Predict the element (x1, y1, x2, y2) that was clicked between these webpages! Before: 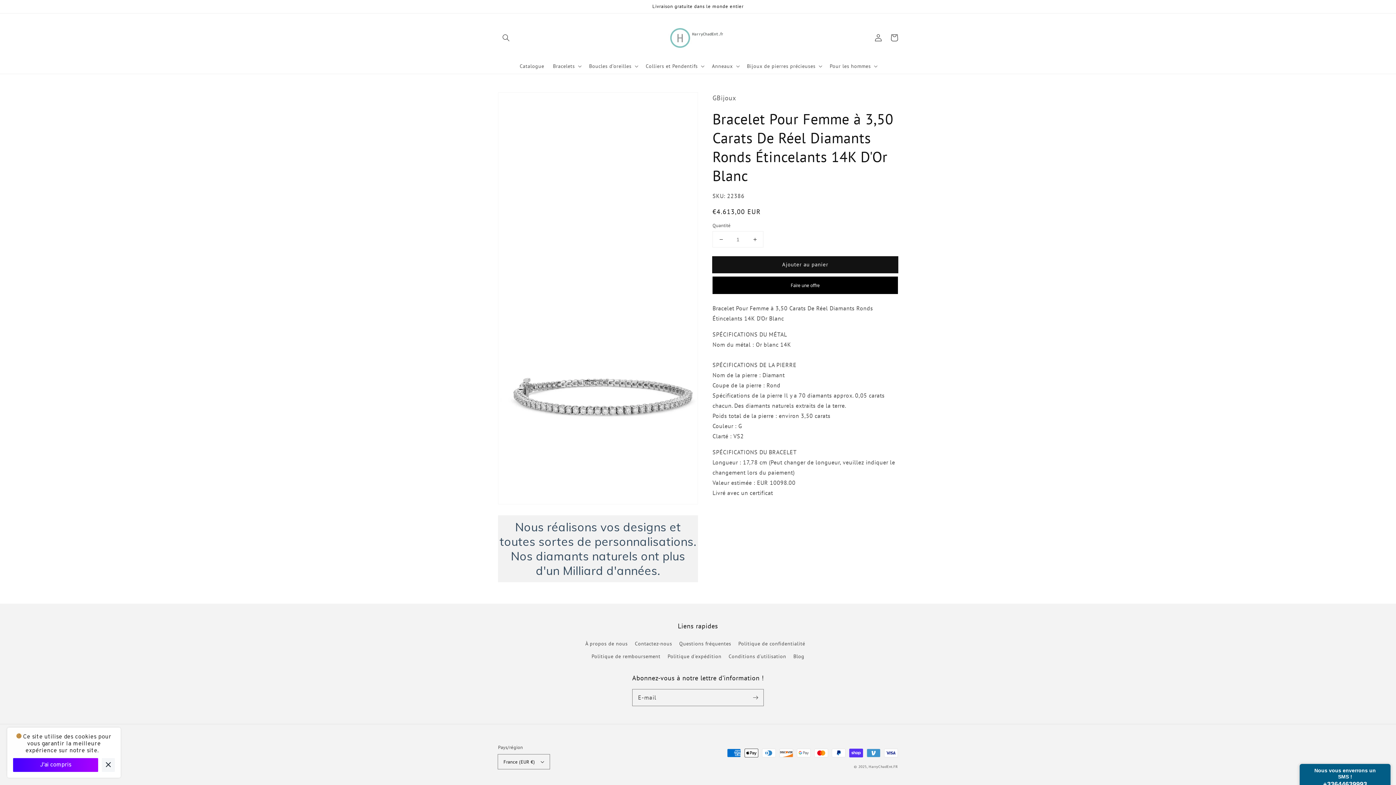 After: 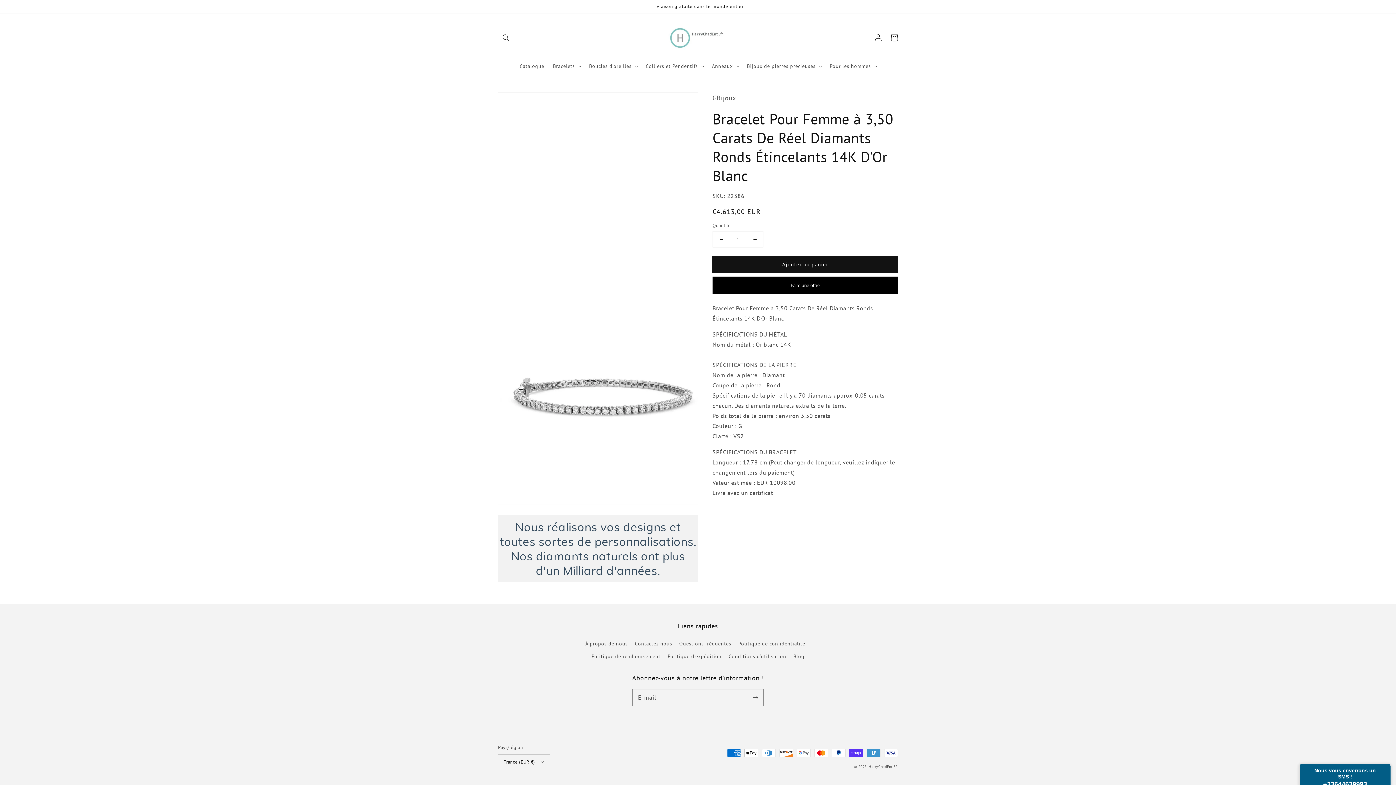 Action: label: J'ai compris bbox: (13, 758, 98, 772)